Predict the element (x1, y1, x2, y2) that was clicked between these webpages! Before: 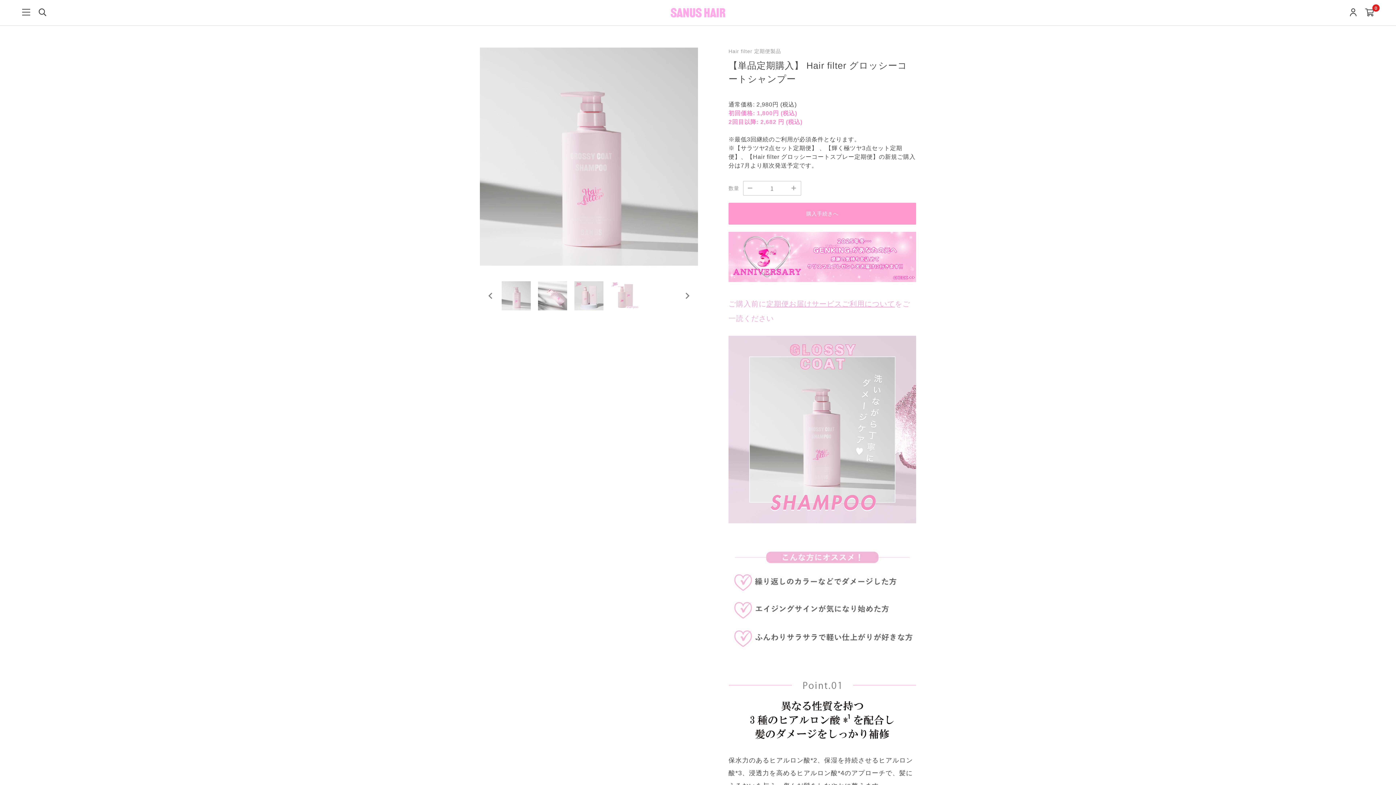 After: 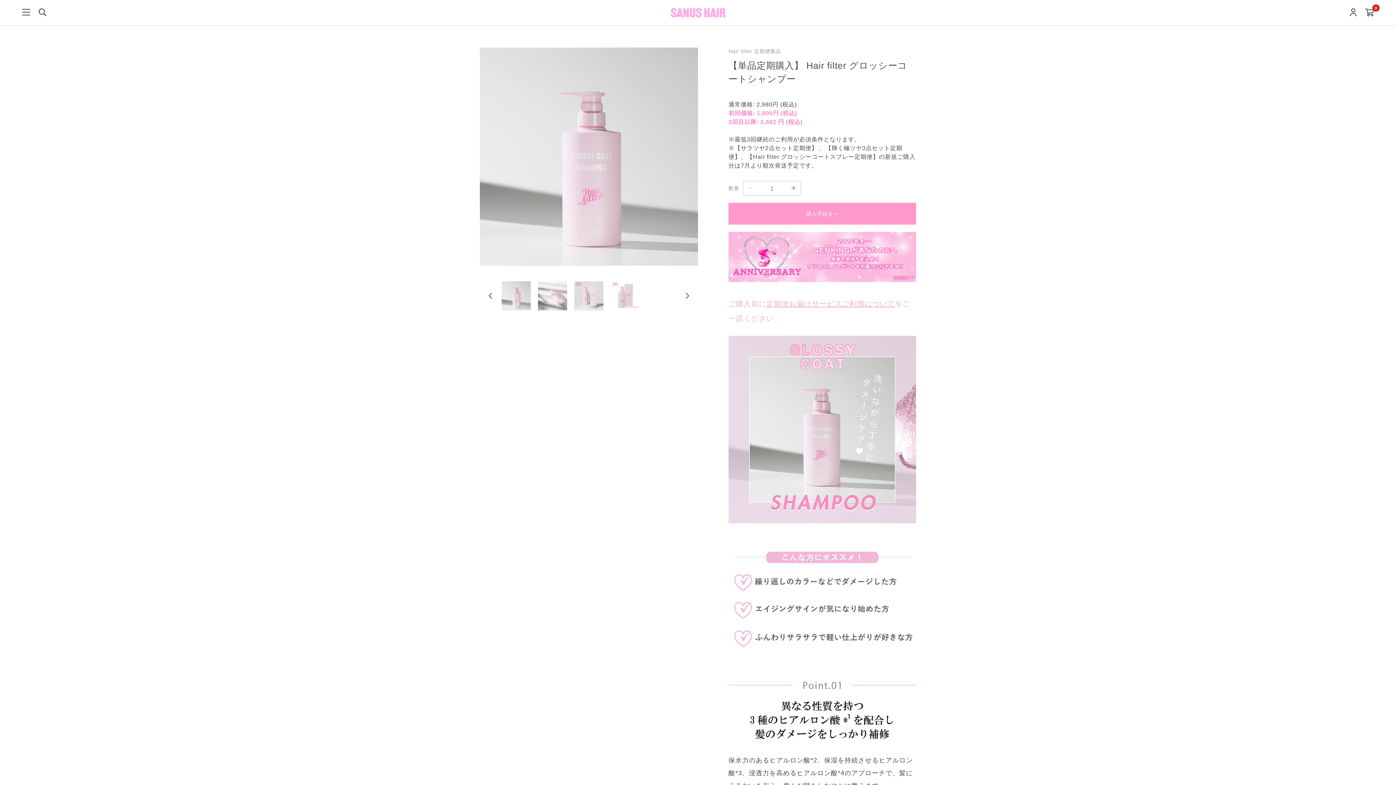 Action: bbox: (743, 181, 757, 195)